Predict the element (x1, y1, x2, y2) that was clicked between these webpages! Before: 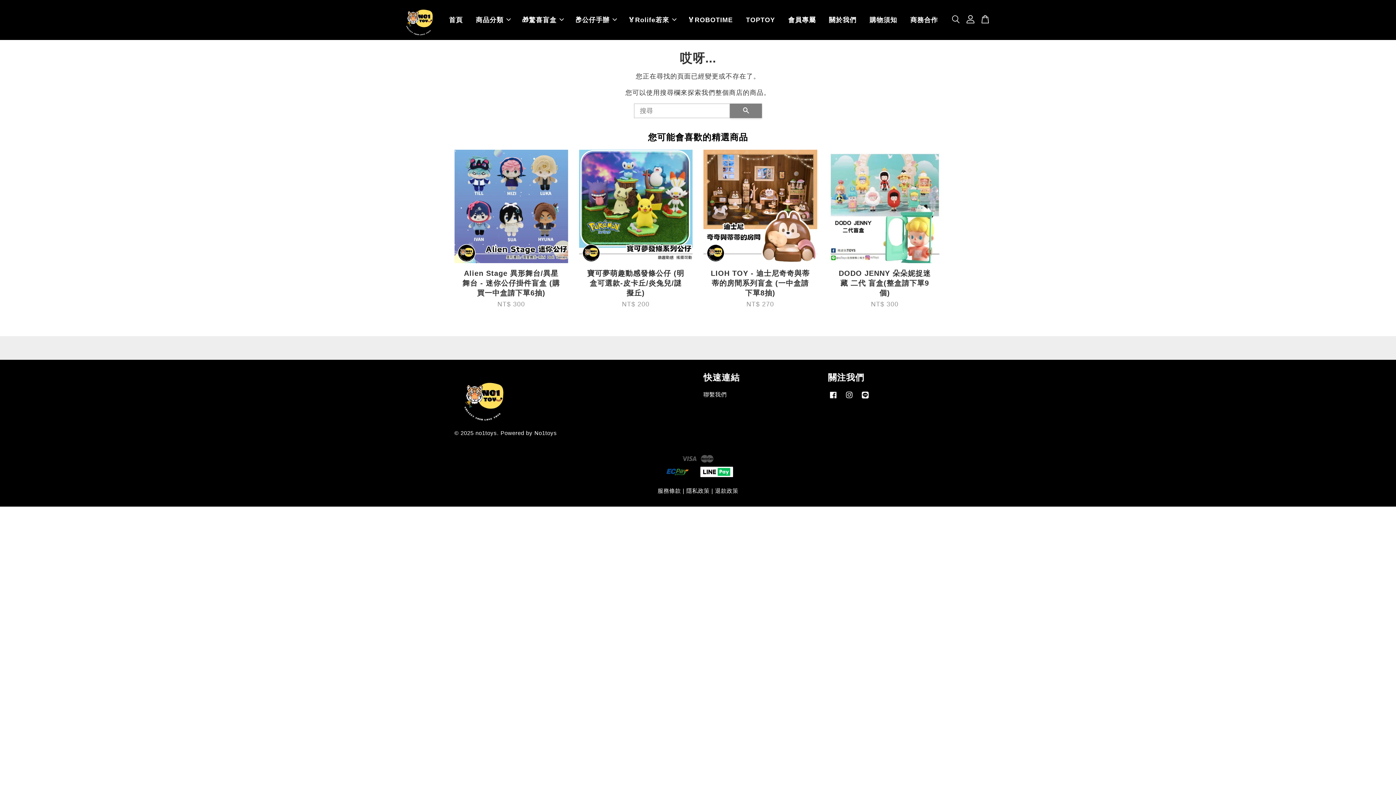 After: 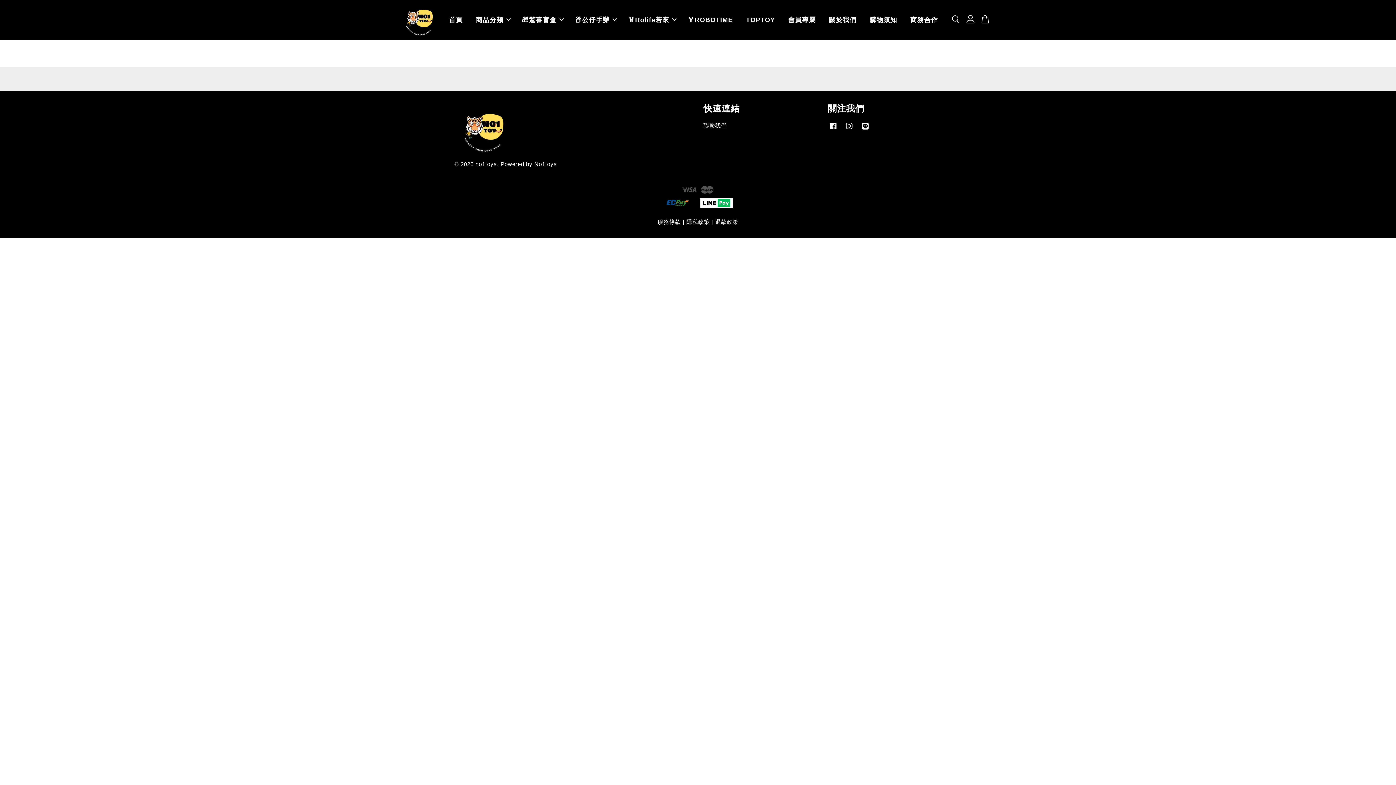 Action: bbox: (657, 488, 681, 494) label: 服務條款